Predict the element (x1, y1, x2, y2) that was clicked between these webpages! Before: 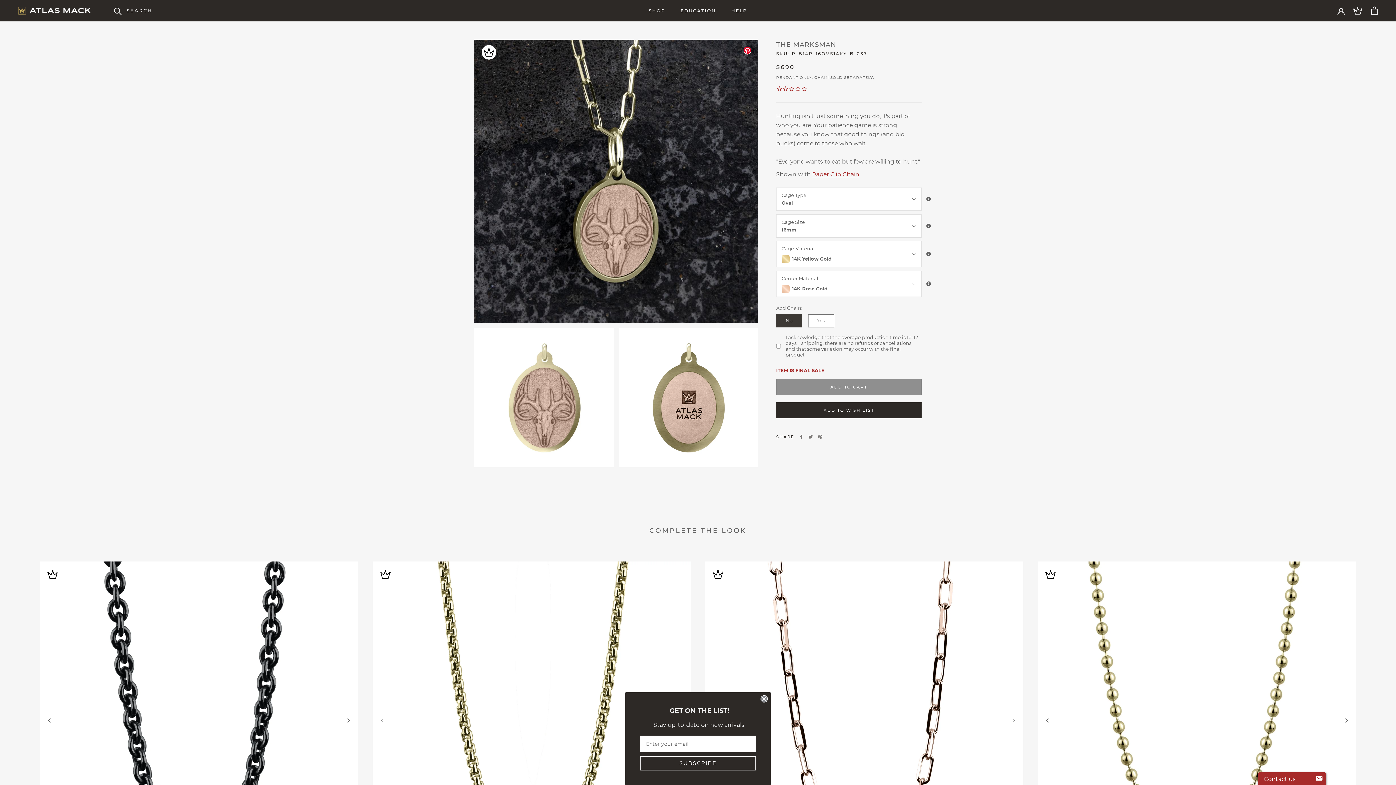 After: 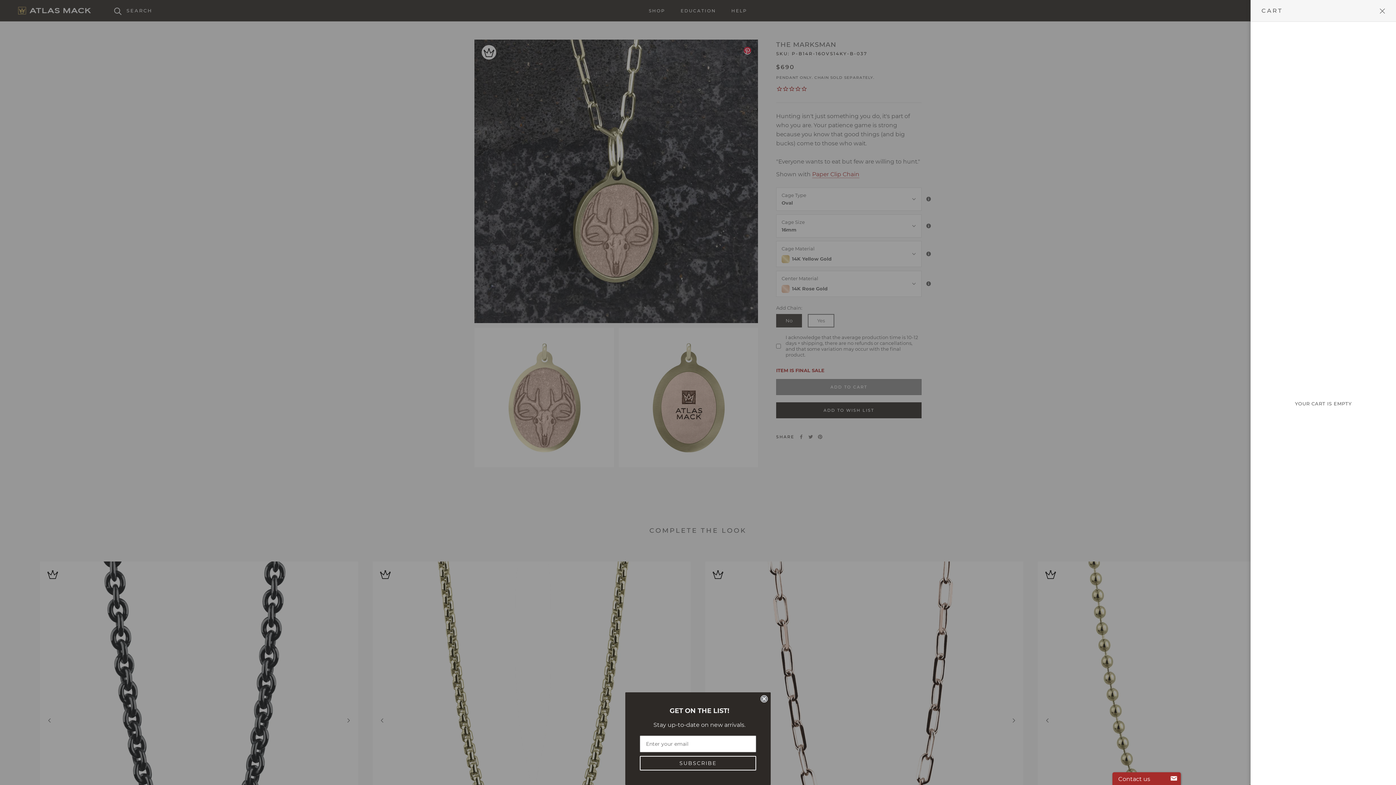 Action: label: Open cart bbox: (1371, 6, 1378, 14)